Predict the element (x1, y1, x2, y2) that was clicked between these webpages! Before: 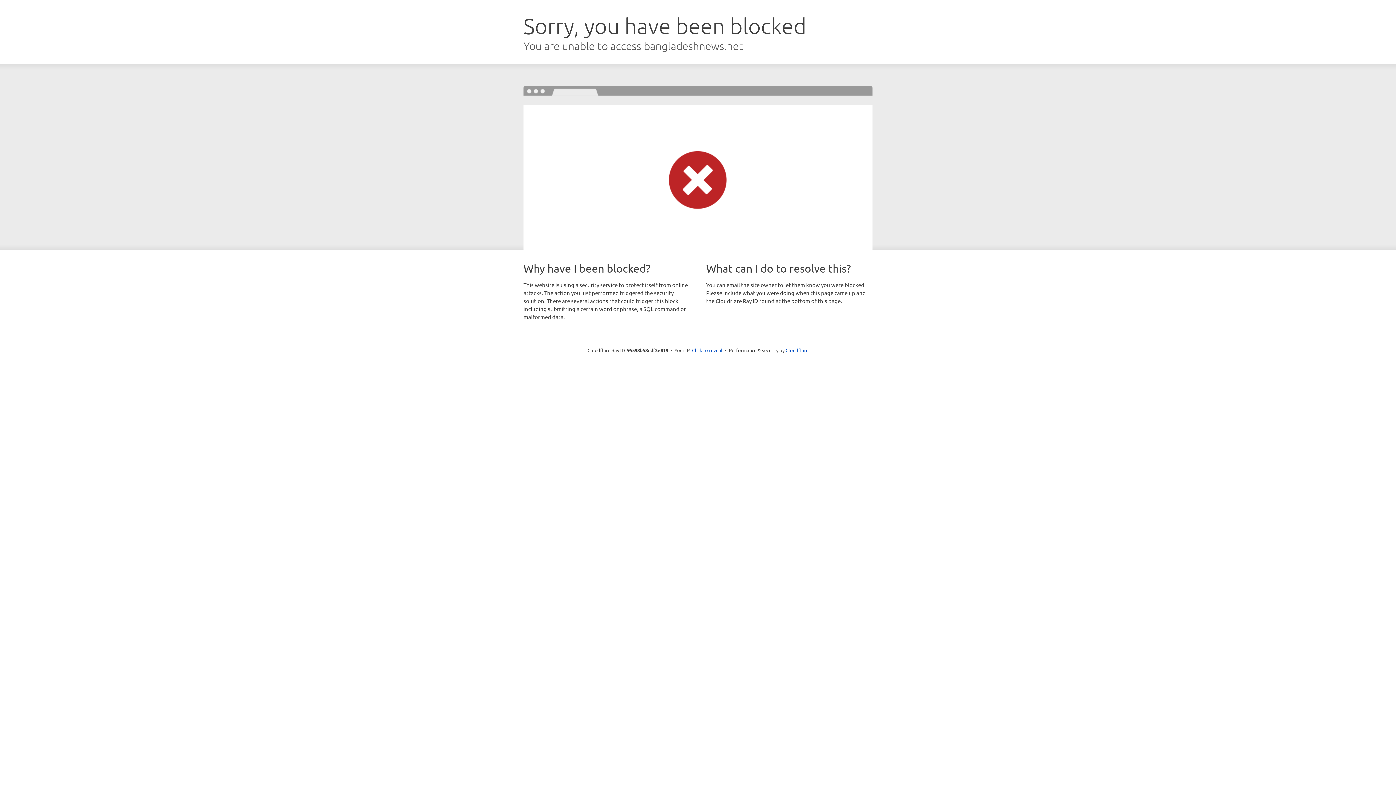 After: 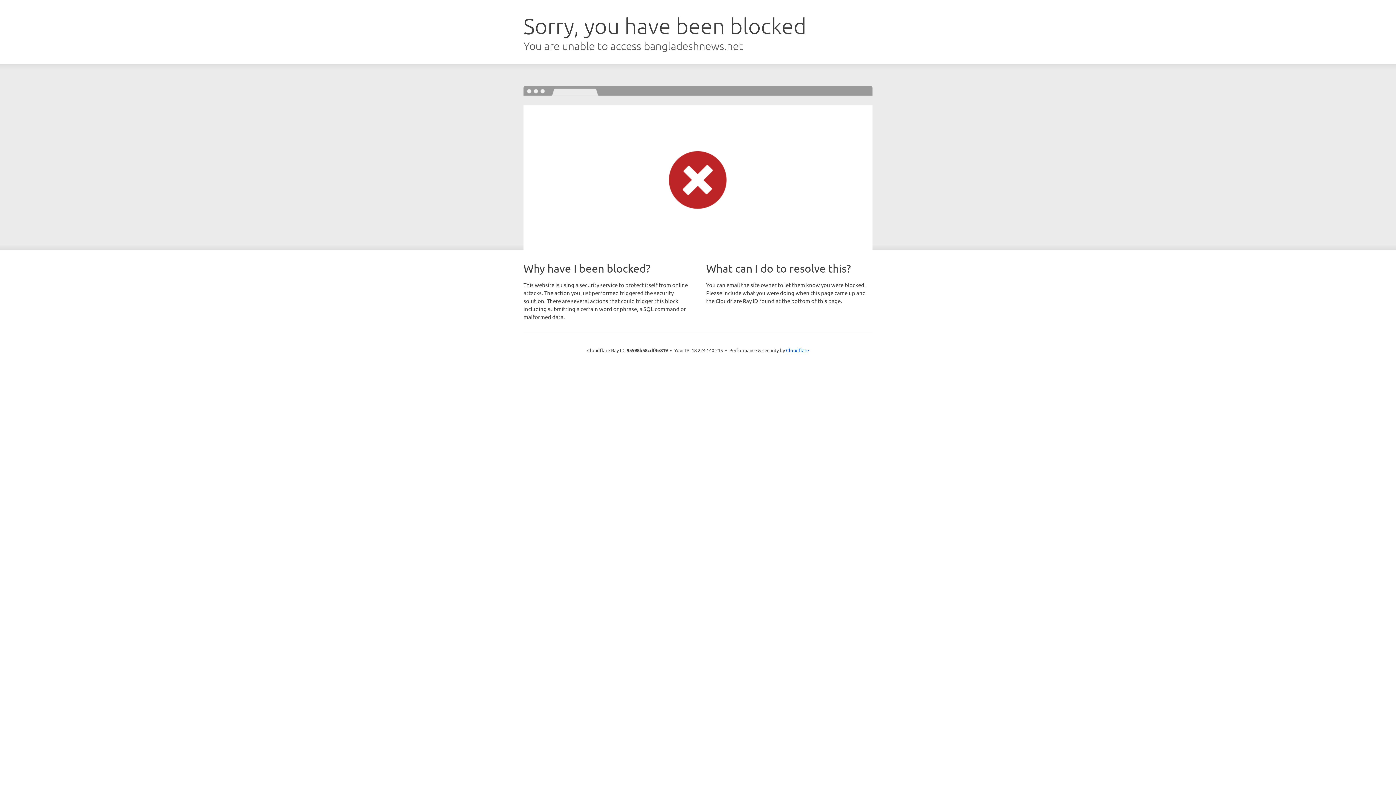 Action: bbox: (692, 346, 722, 353) label: Click to reveal